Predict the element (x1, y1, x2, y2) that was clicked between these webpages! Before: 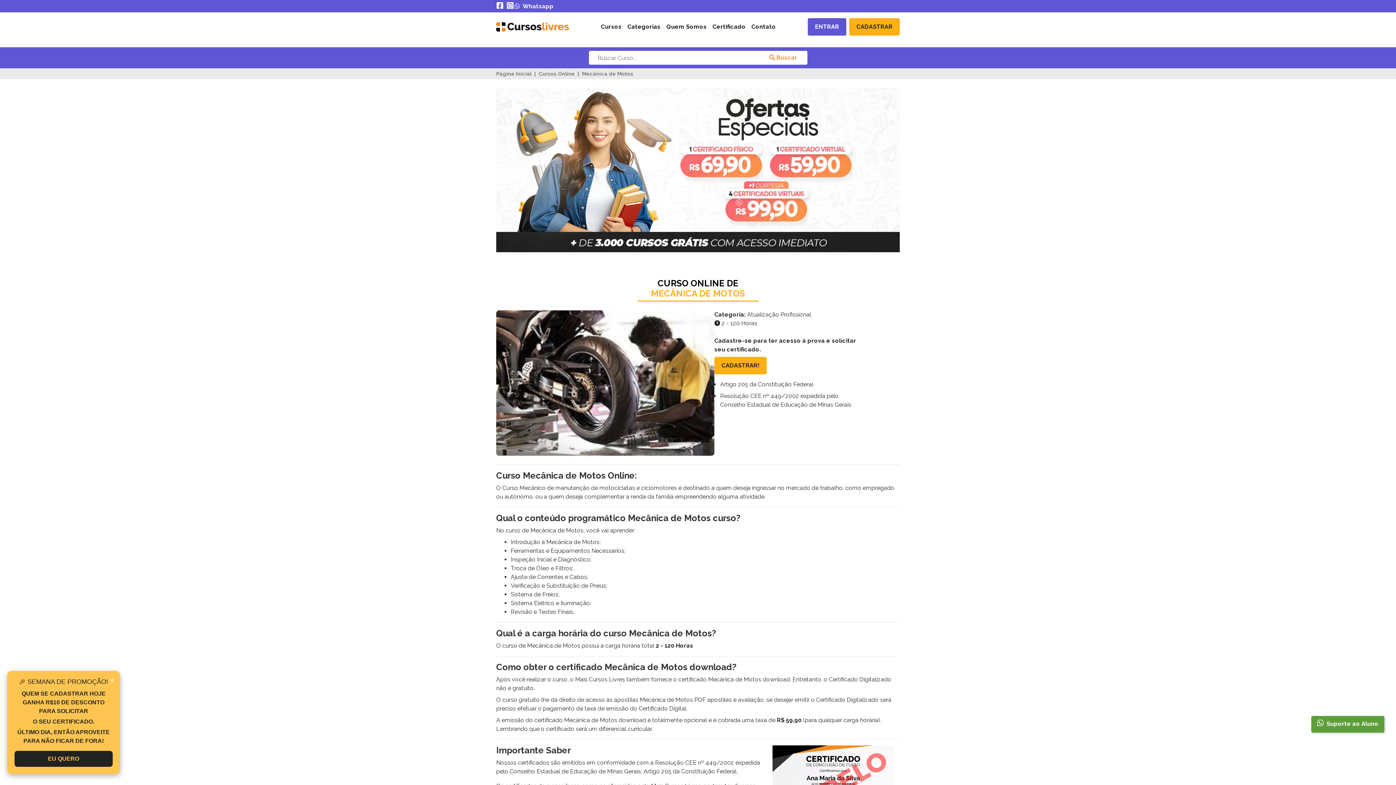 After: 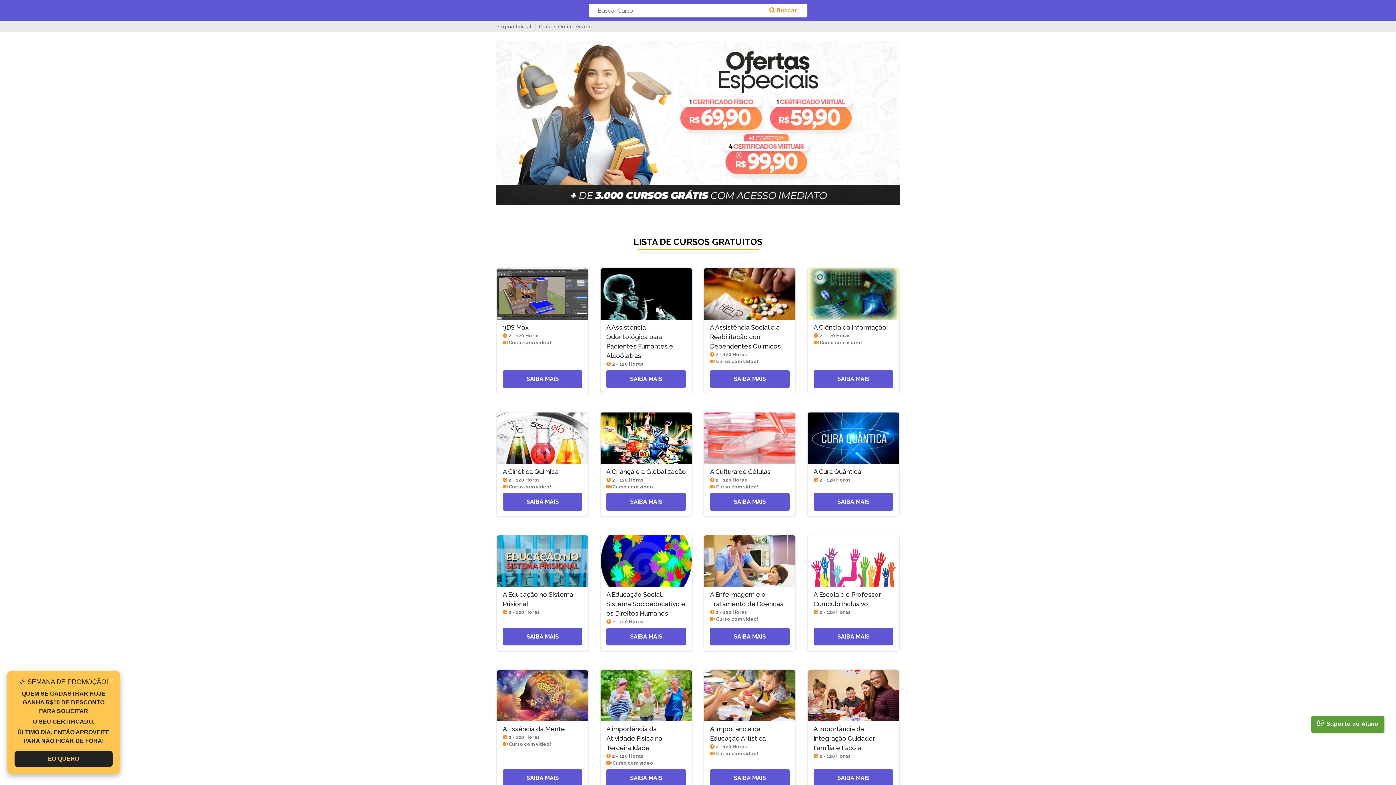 Action: label:  Buscar bbox: (769, 53, 797, 62)